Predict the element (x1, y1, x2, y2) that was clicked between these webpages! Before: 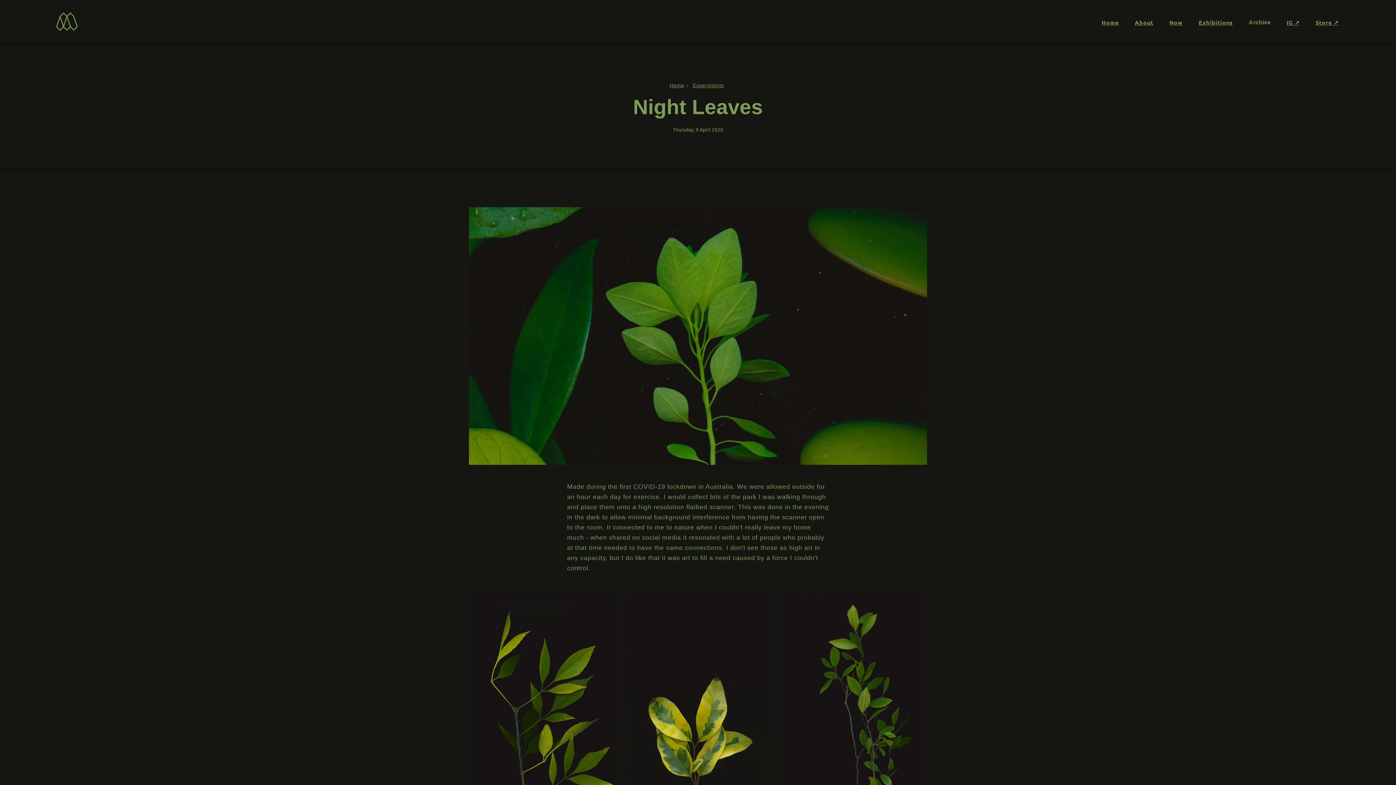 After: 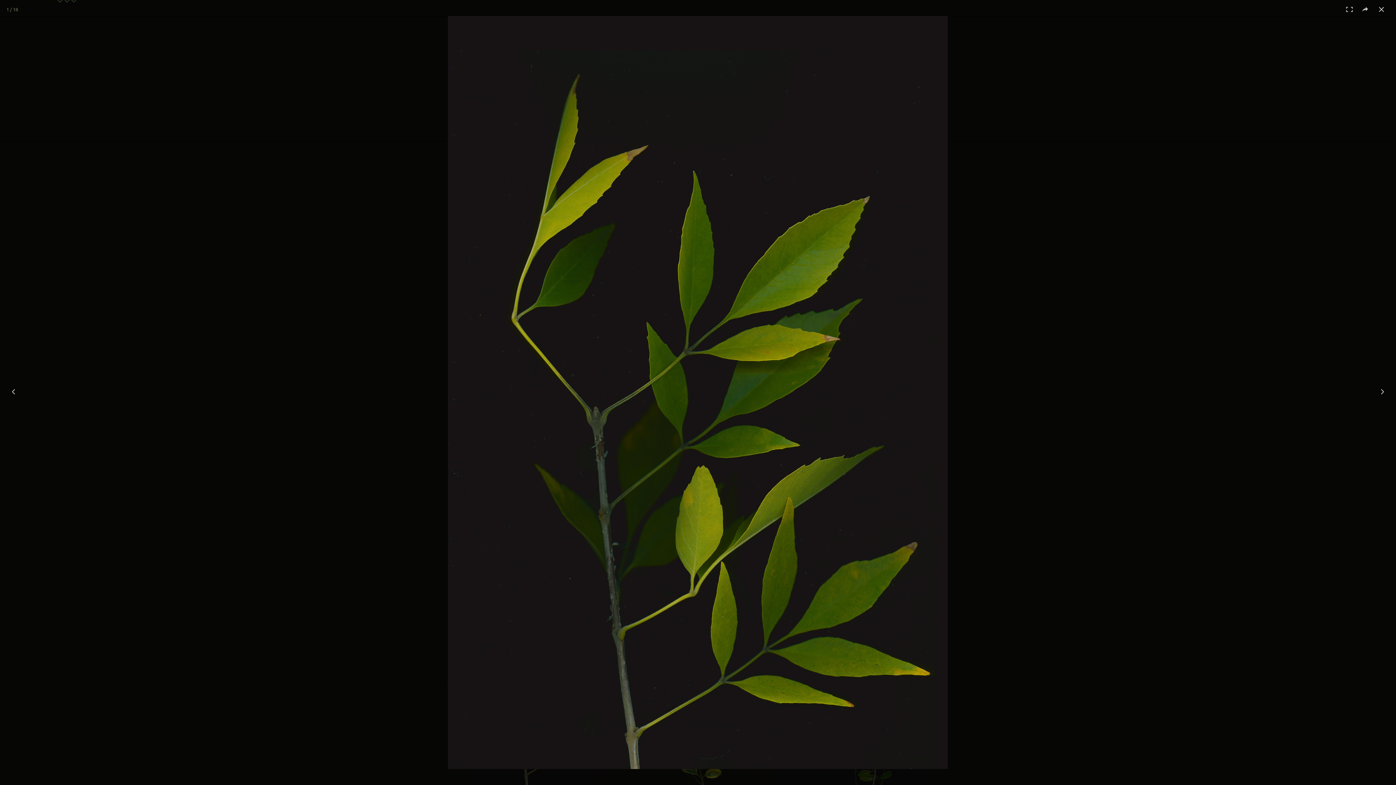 Action: bbox: (472, 593, 618, 813)